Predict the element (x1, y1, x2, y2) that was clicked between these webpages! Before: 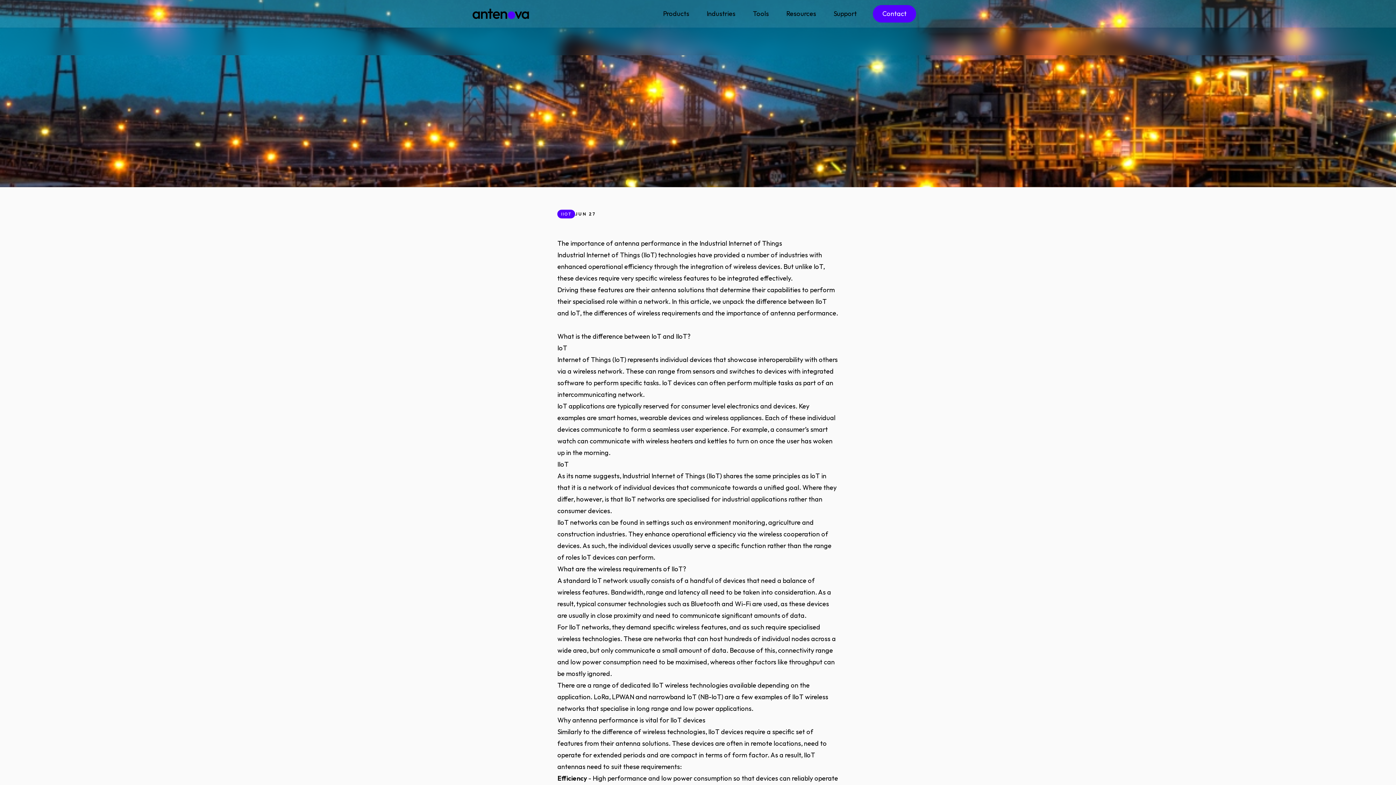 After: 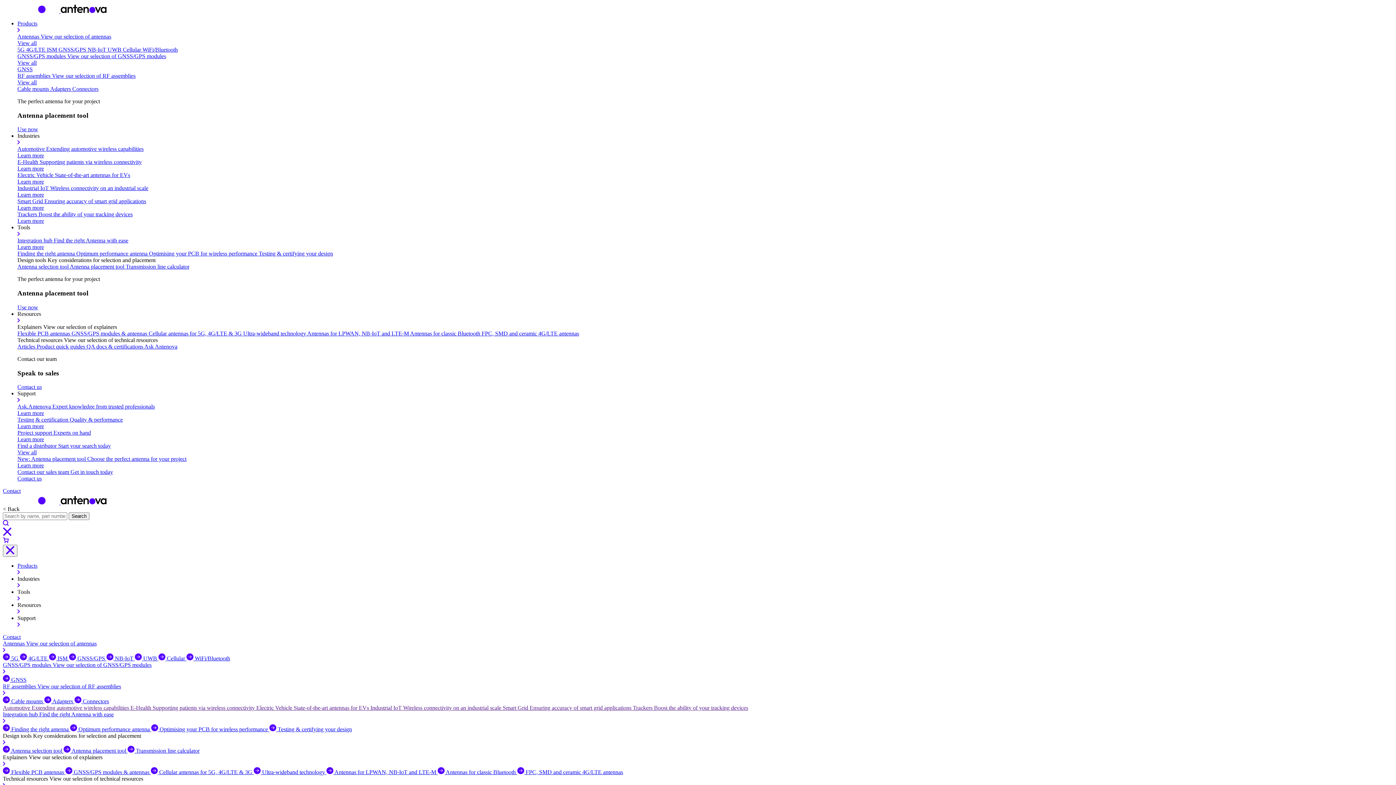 Action: bbox: (472, 8, 529, 18)